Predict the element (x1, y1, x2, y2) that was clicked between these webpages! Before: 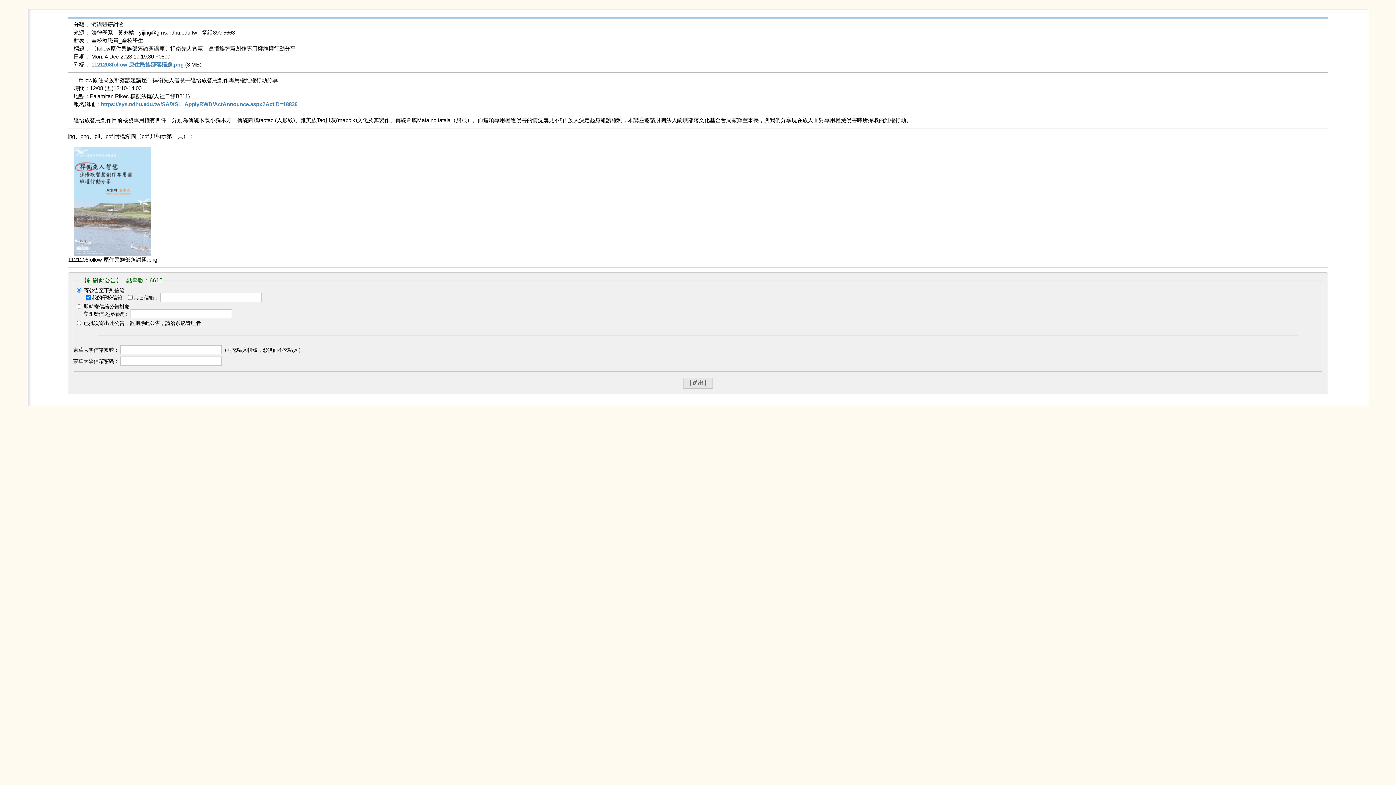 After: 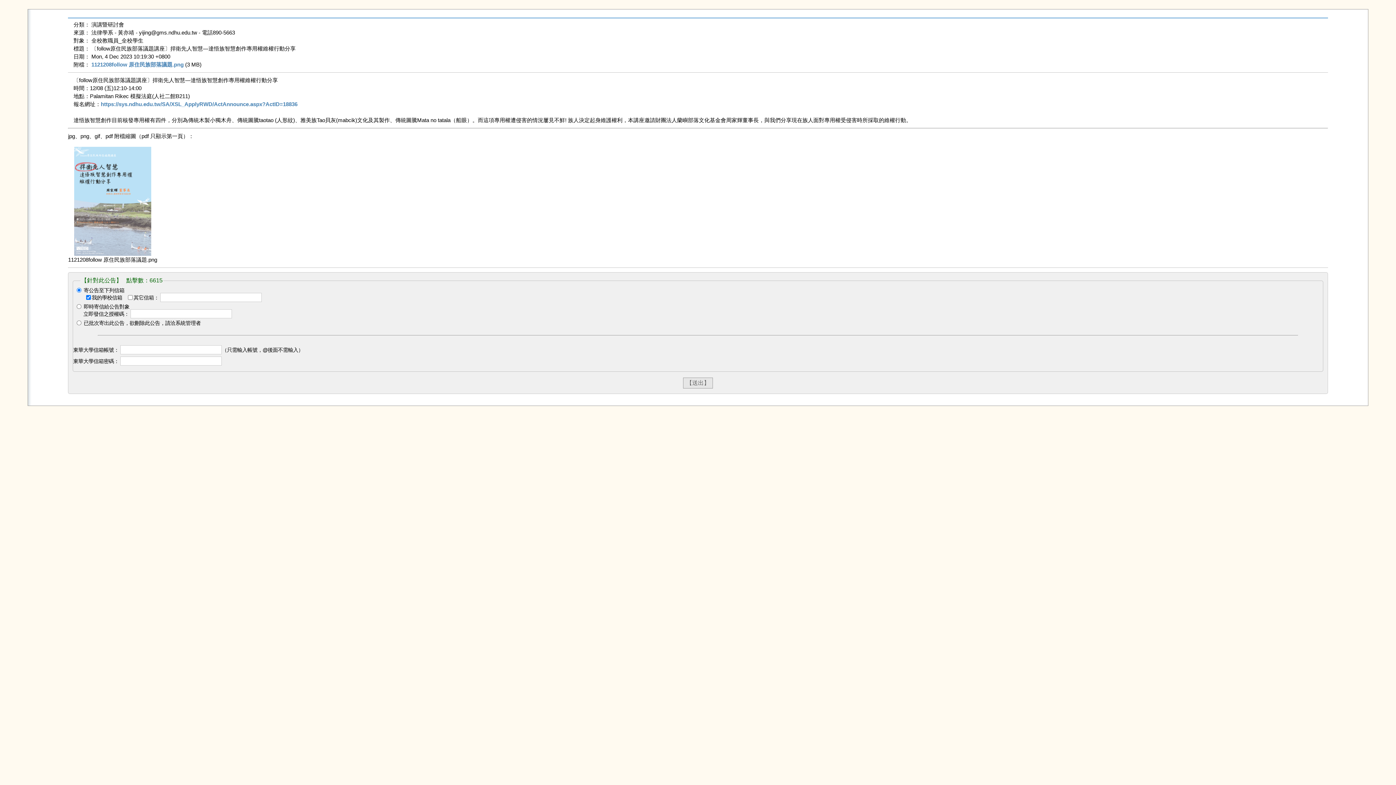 Action: bbox: (74, 250, 151, 257)